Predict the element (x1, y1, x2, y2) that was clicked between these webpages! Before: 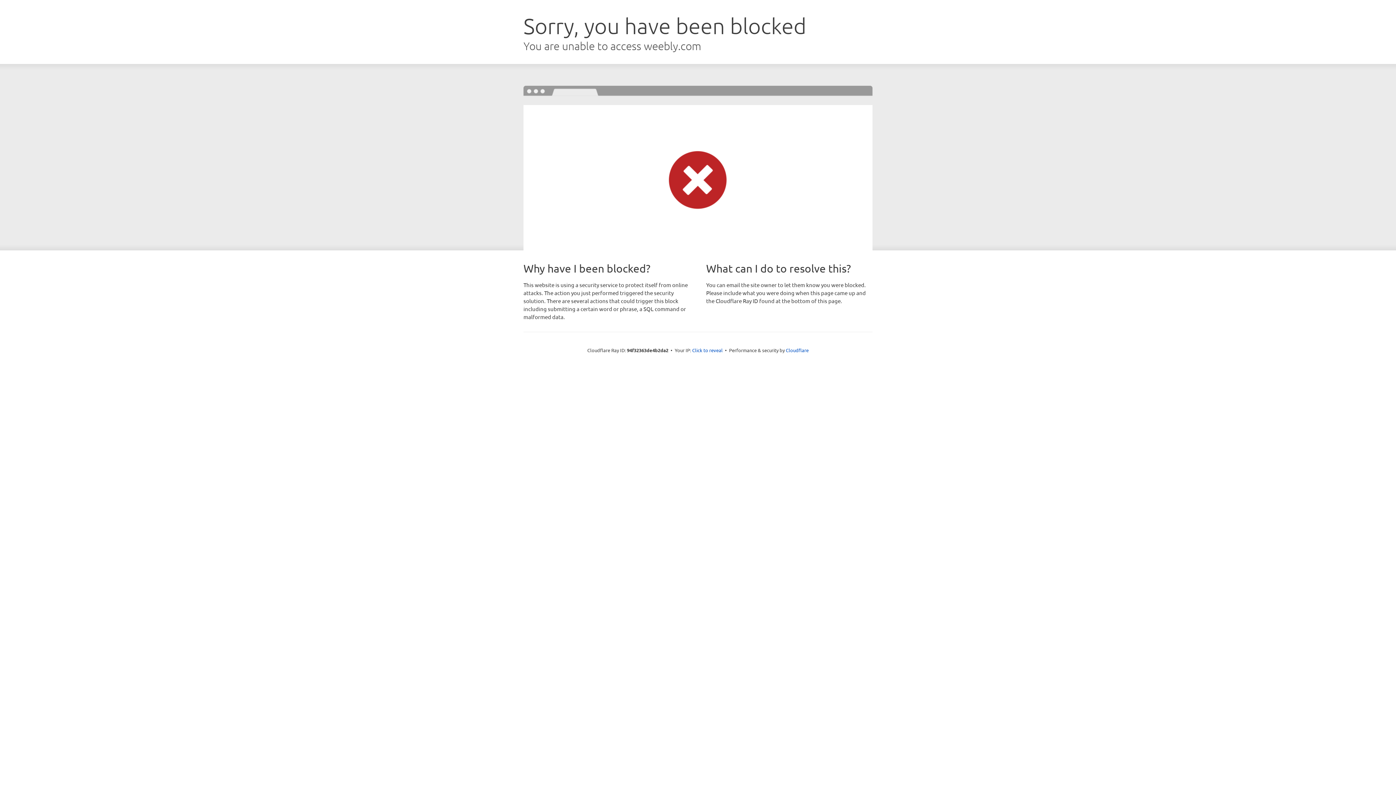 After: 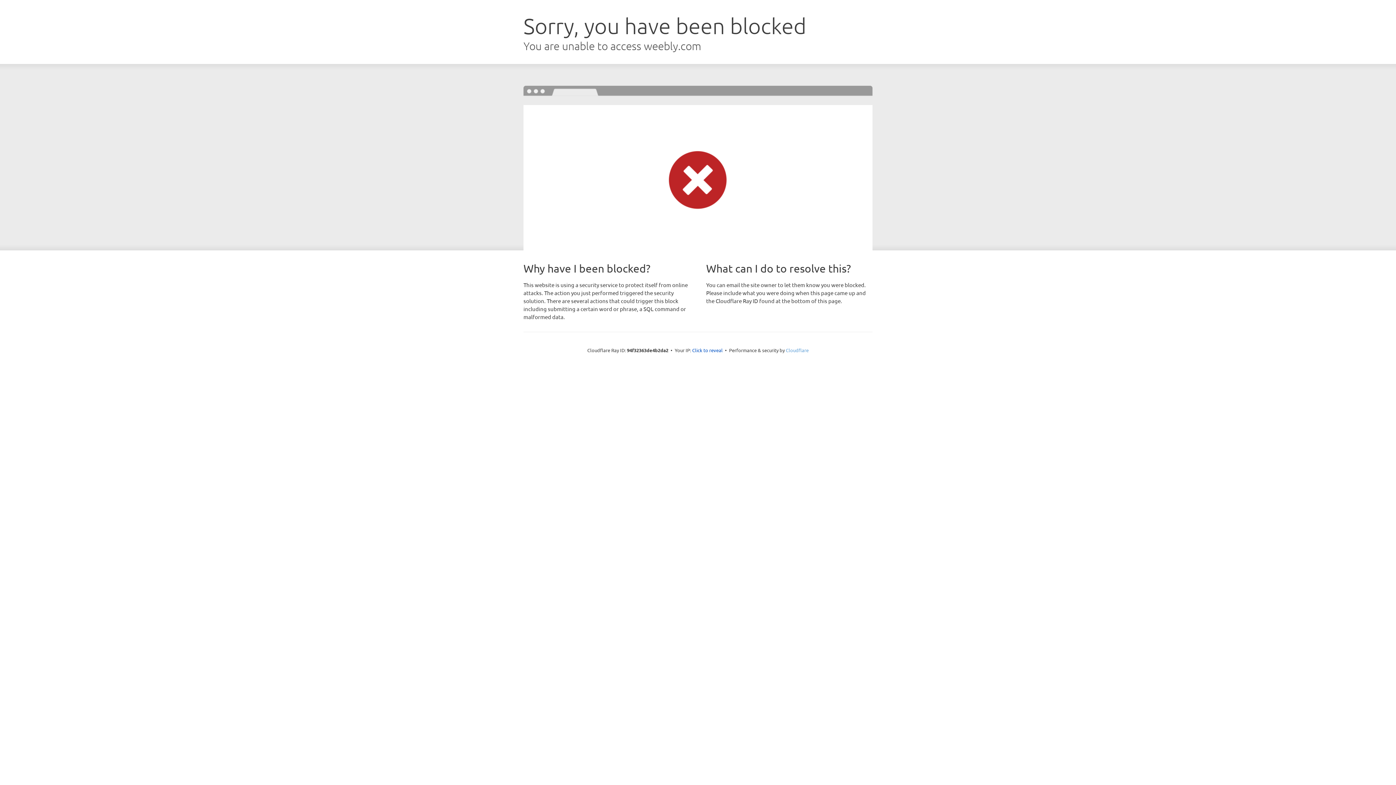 Action: bbox: (786, 347, 808, 353) label: Cloudflare